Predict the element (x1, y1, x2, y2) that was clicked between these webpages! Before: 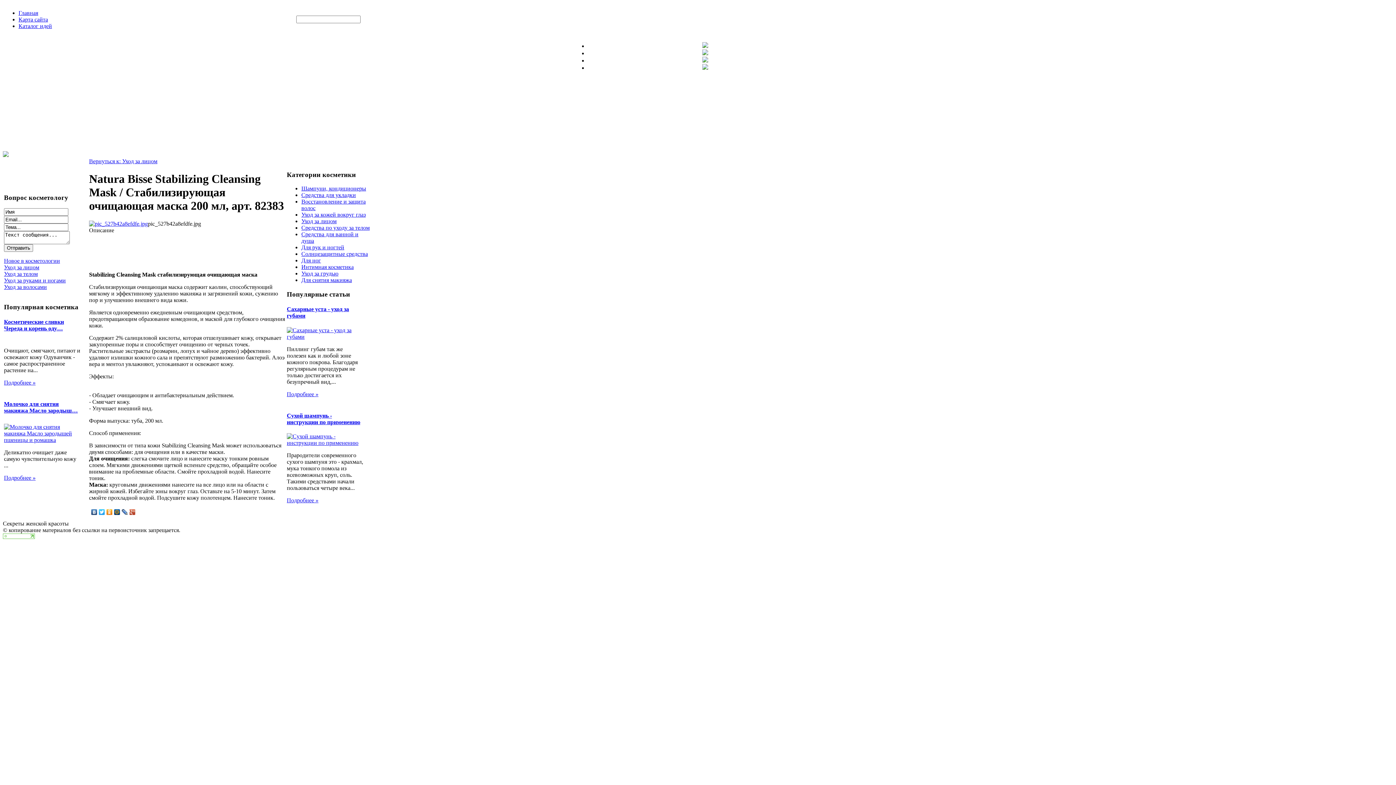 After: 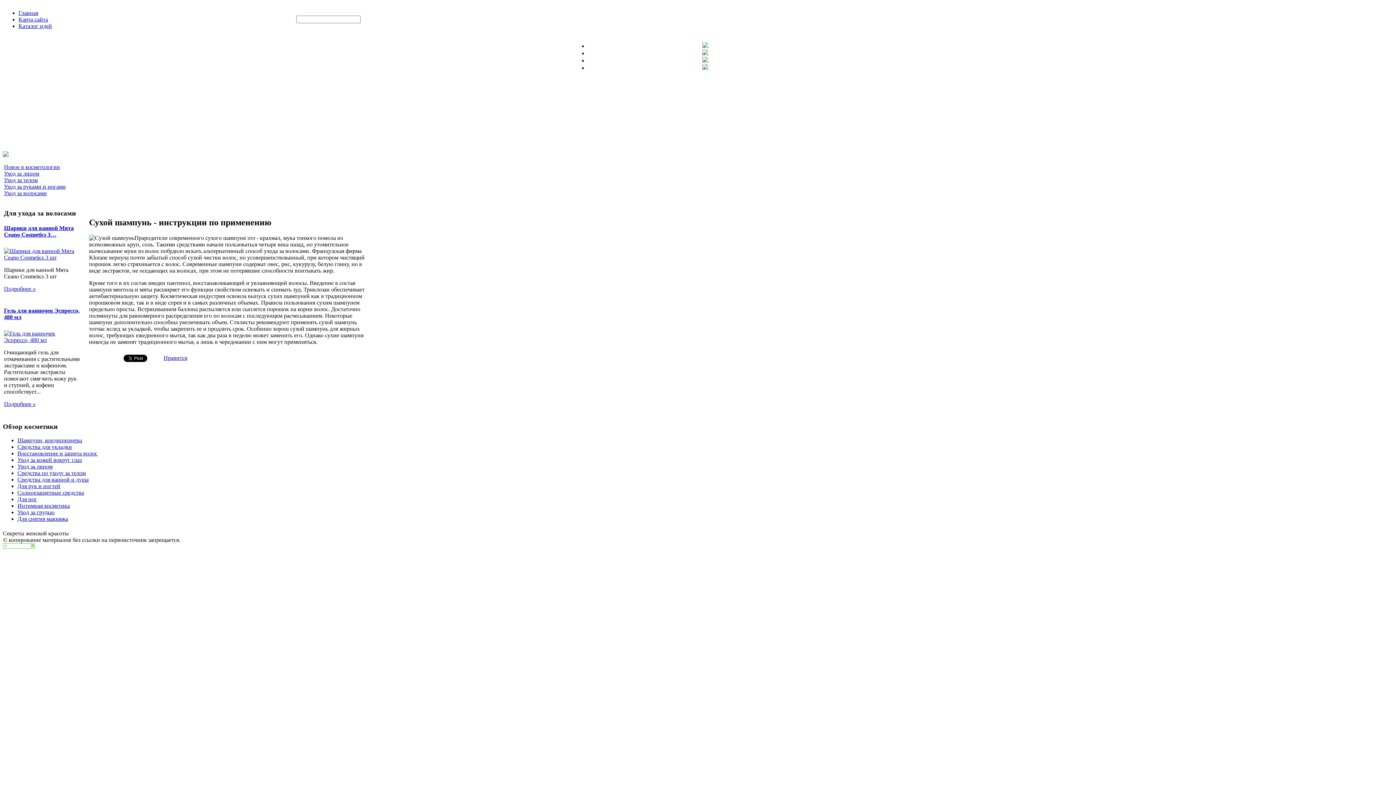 Action: bbox: (286, 497, 318, 503) label: Подробнее »